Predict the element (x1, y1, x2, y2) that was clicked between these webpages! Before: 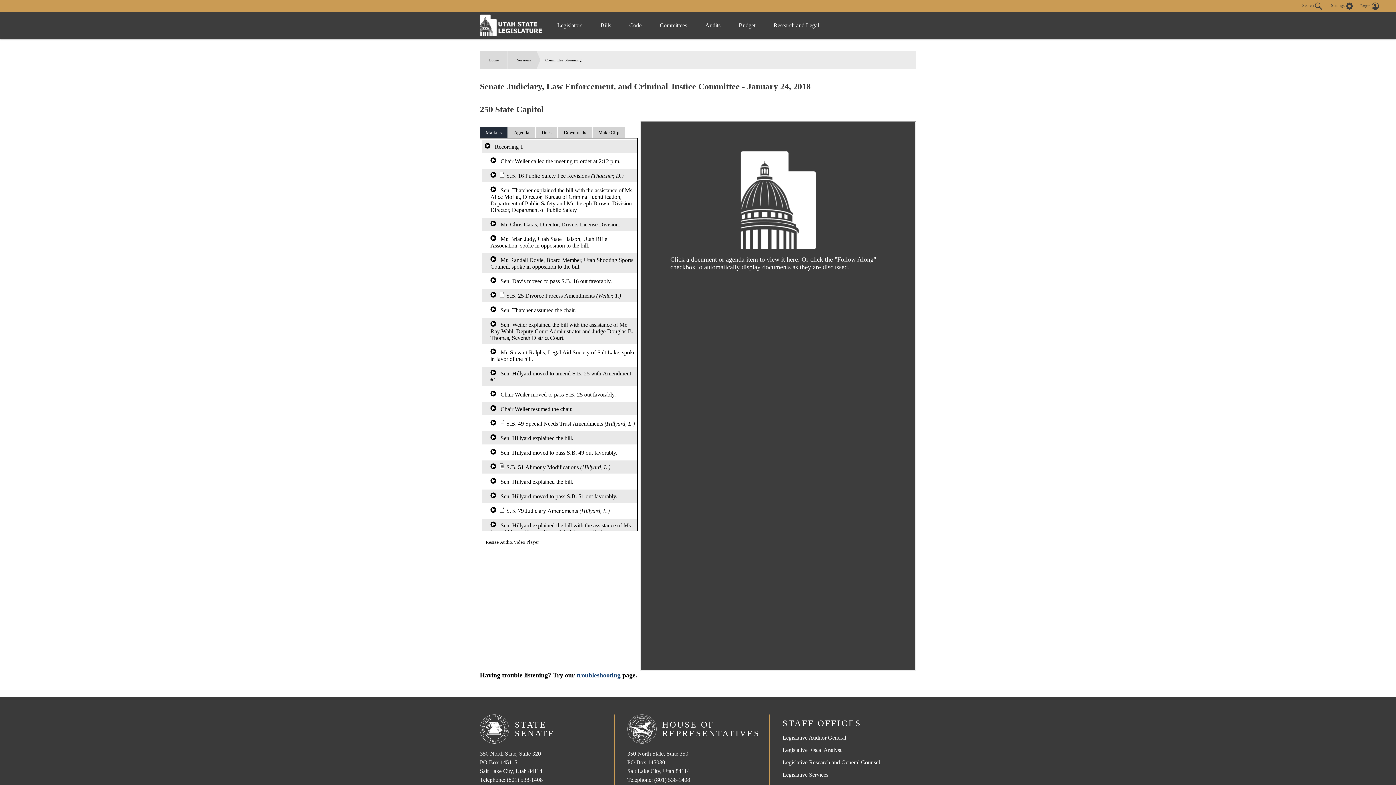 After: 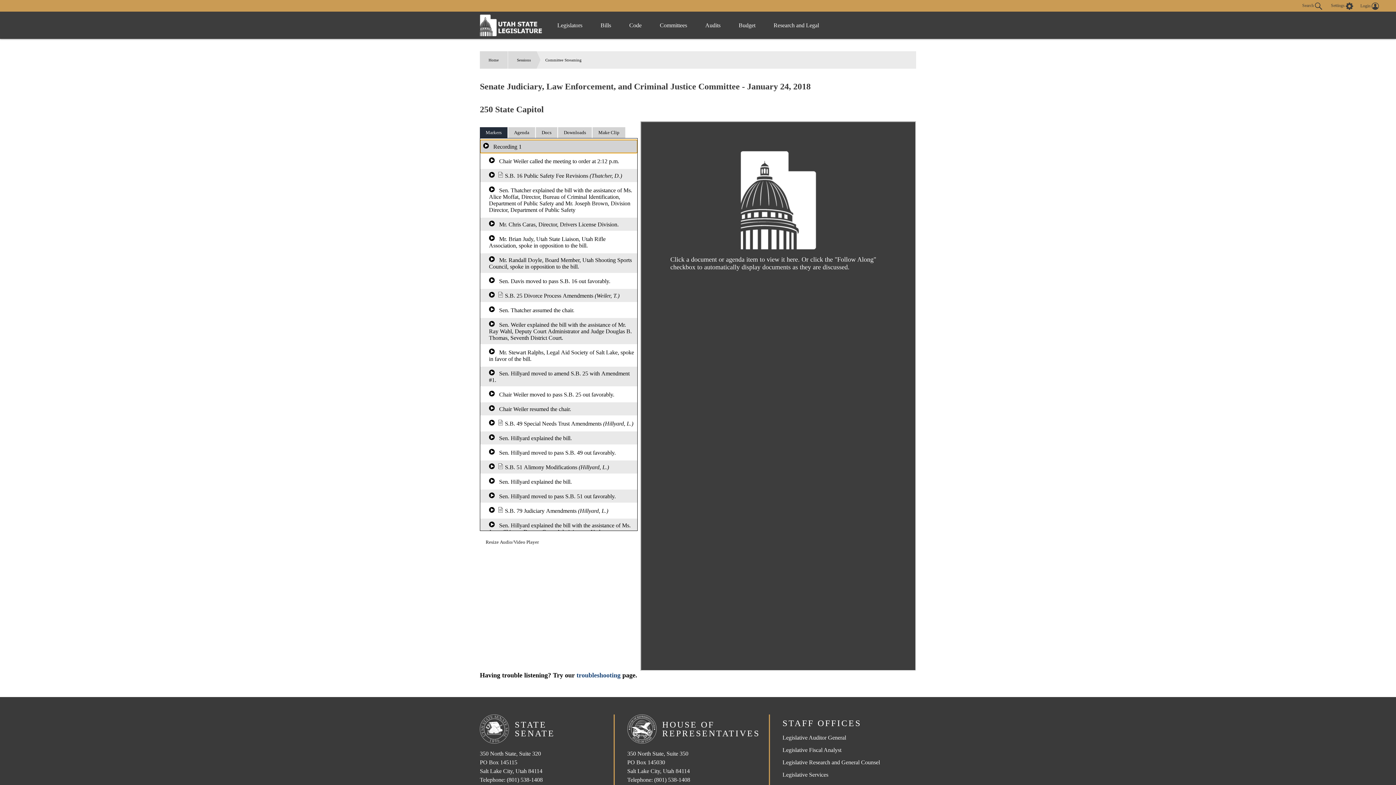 Action: label:   Recording 1 bbox: (481, 140, 638, 153)